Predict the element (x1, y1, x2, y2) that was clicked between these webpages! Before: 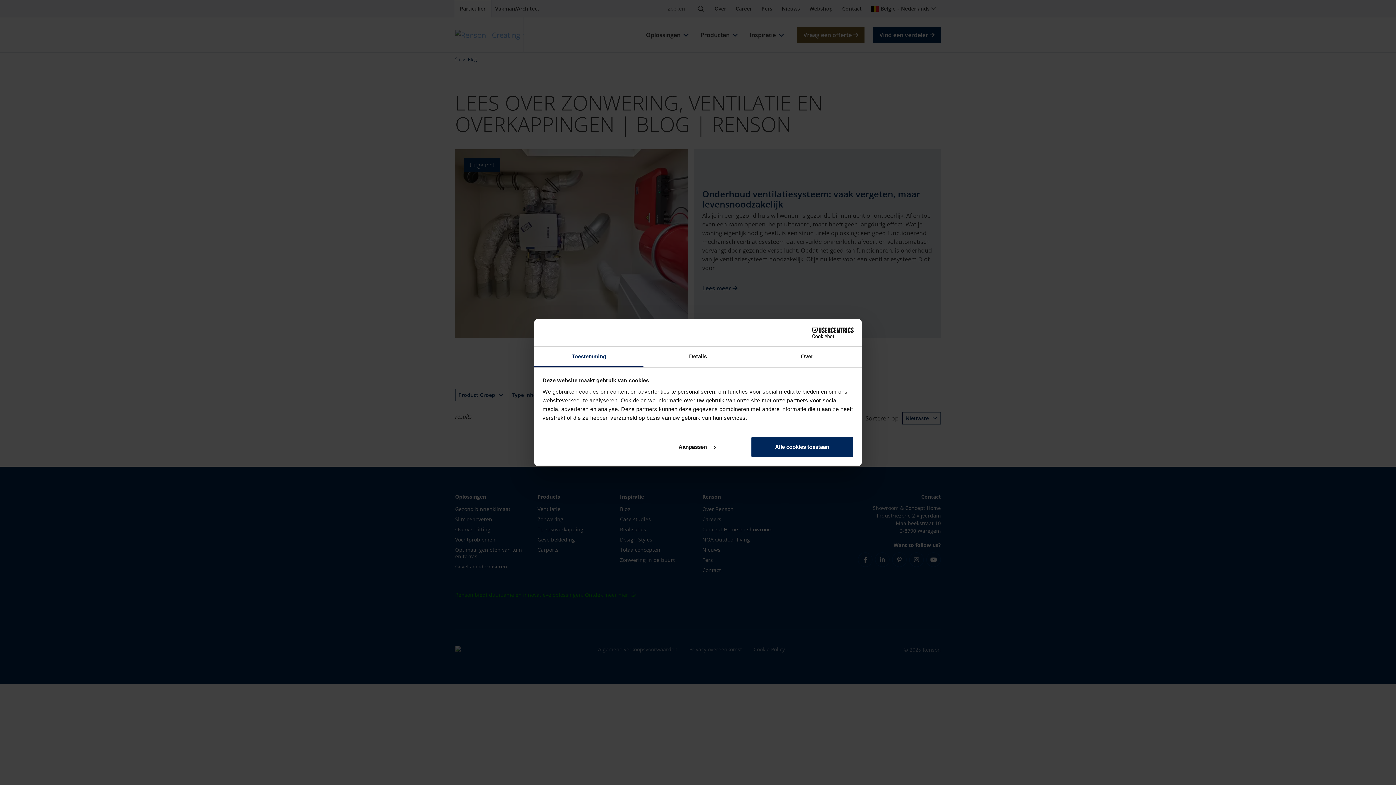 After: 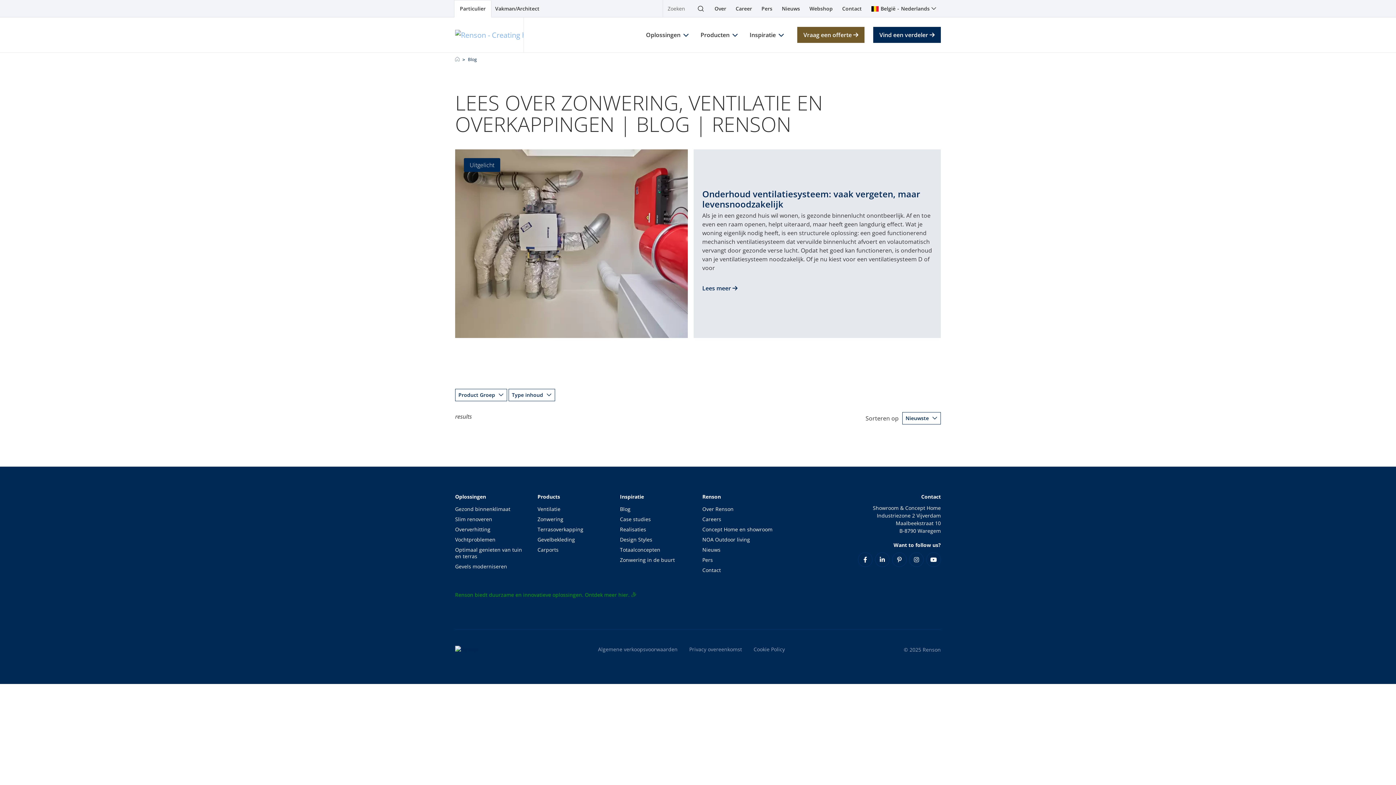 Action: bbox: (751, 436, 853, 457) label: Alle cookies toestaan